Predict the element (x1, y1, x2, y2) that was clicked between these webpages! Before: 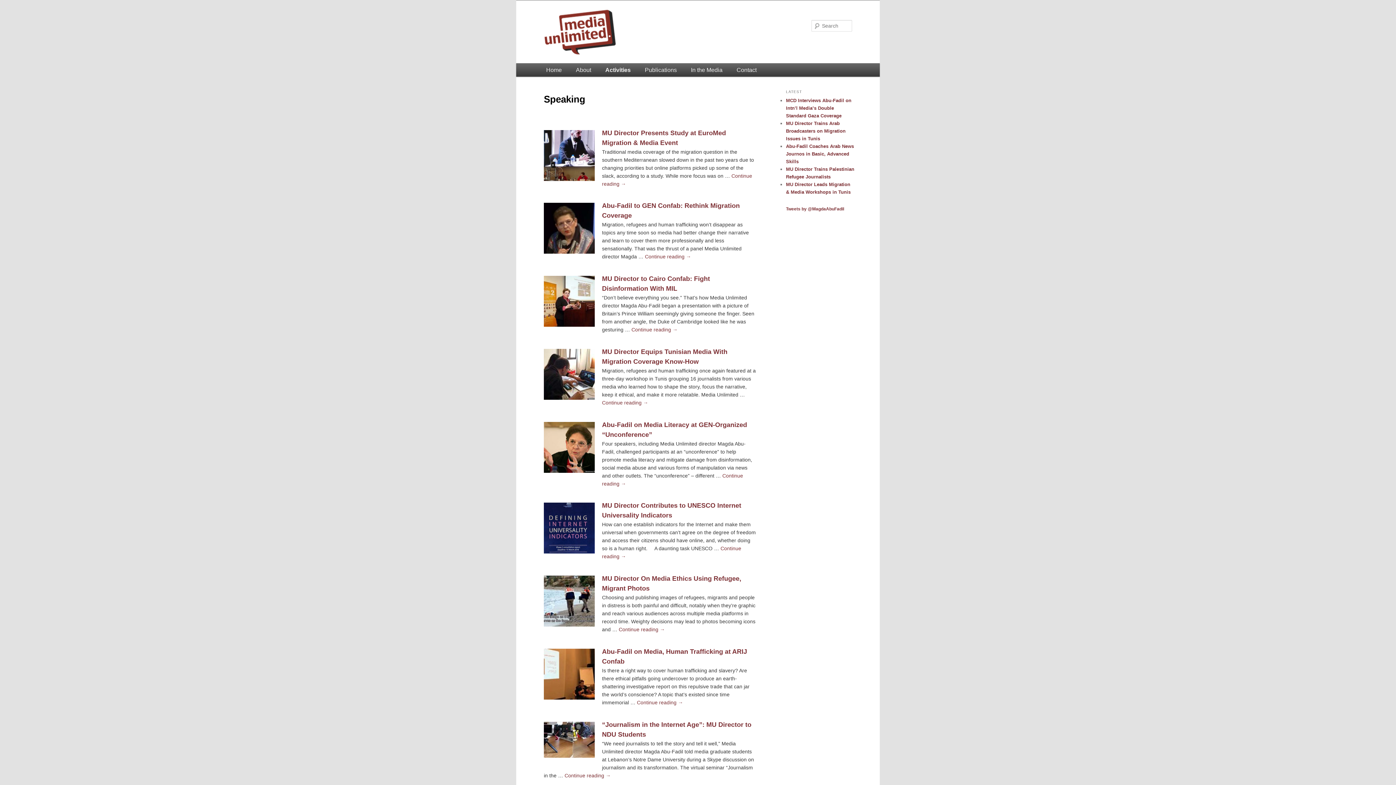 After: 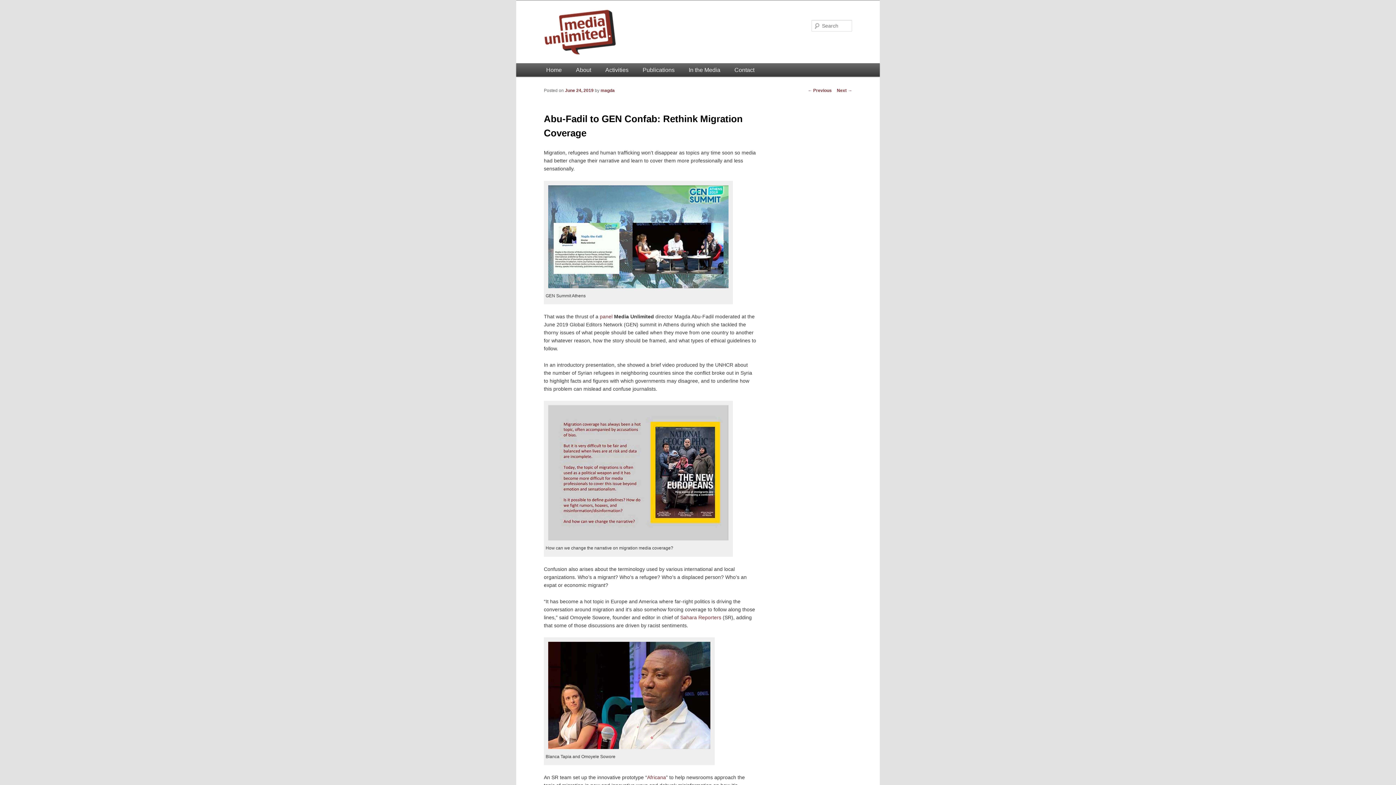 Action: bbox: (645, 253, 691, 259) label: Continue reading →